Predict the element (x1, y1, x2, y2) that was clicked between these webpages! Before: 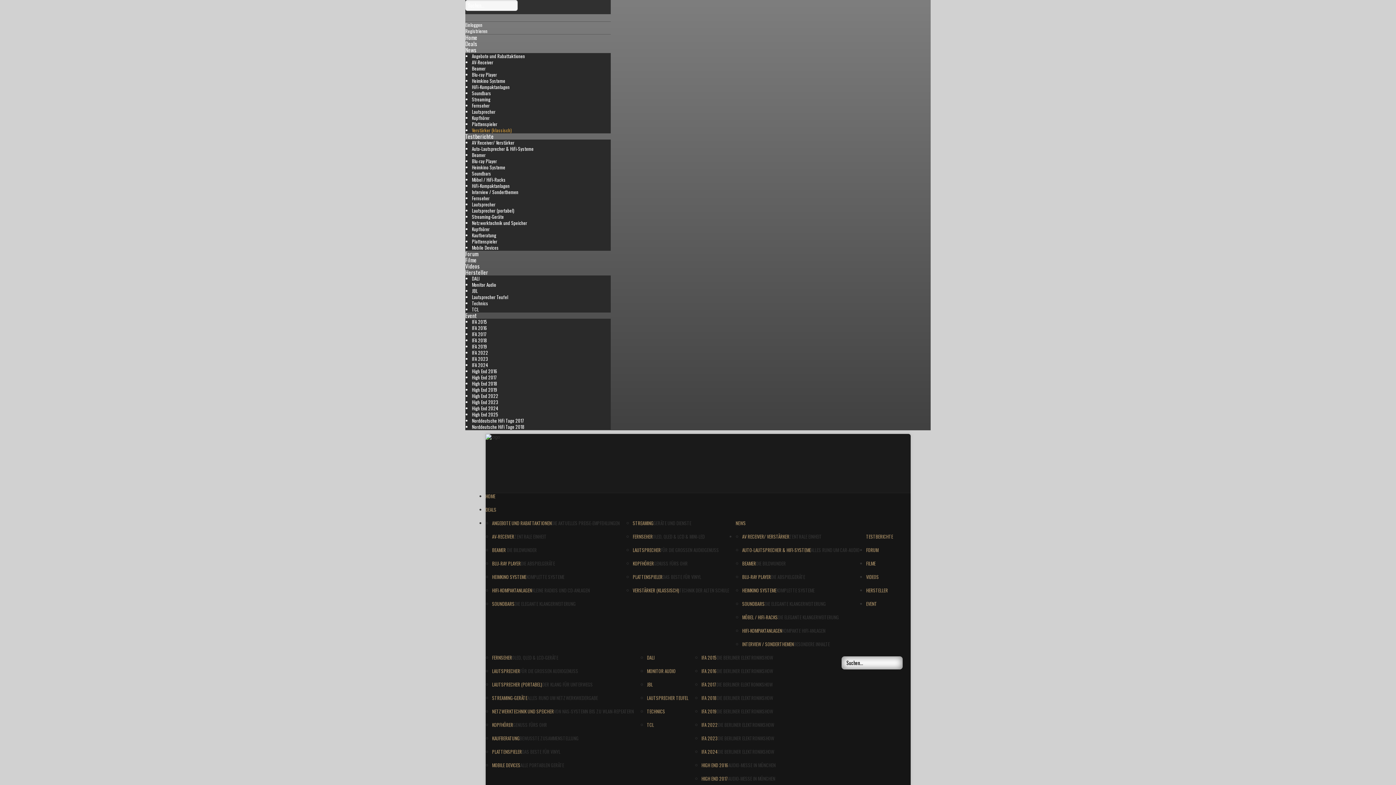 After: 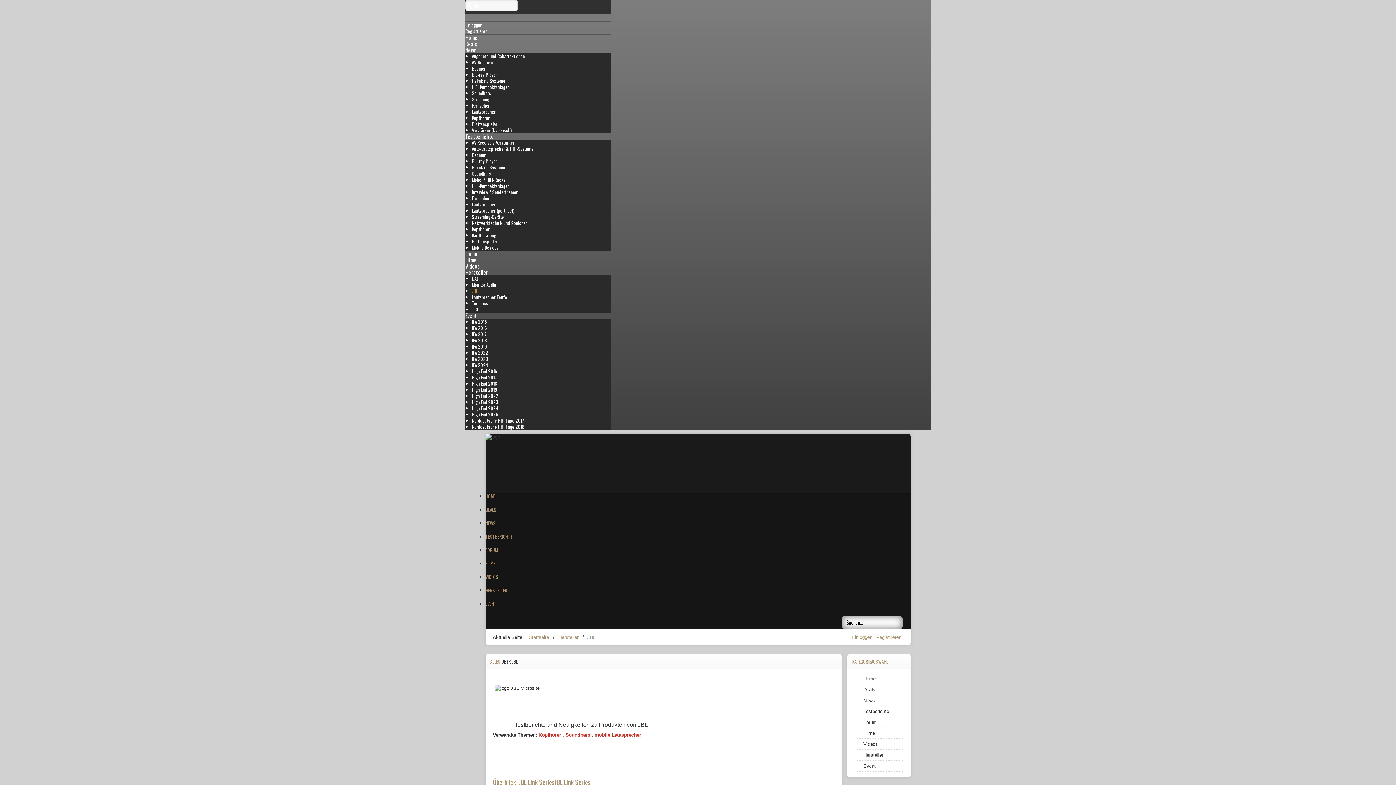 Action: label: JBL bbox: (647, 681, 652, 688)